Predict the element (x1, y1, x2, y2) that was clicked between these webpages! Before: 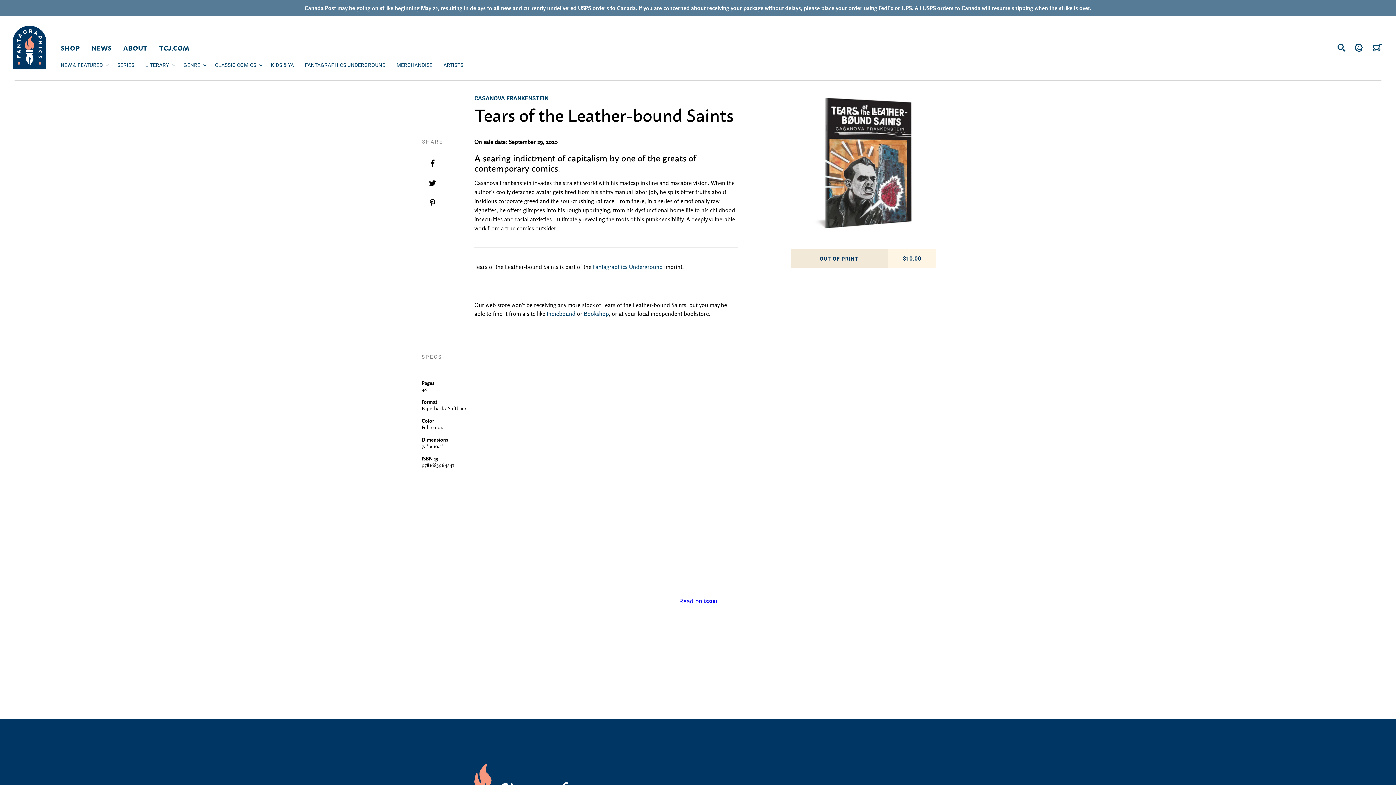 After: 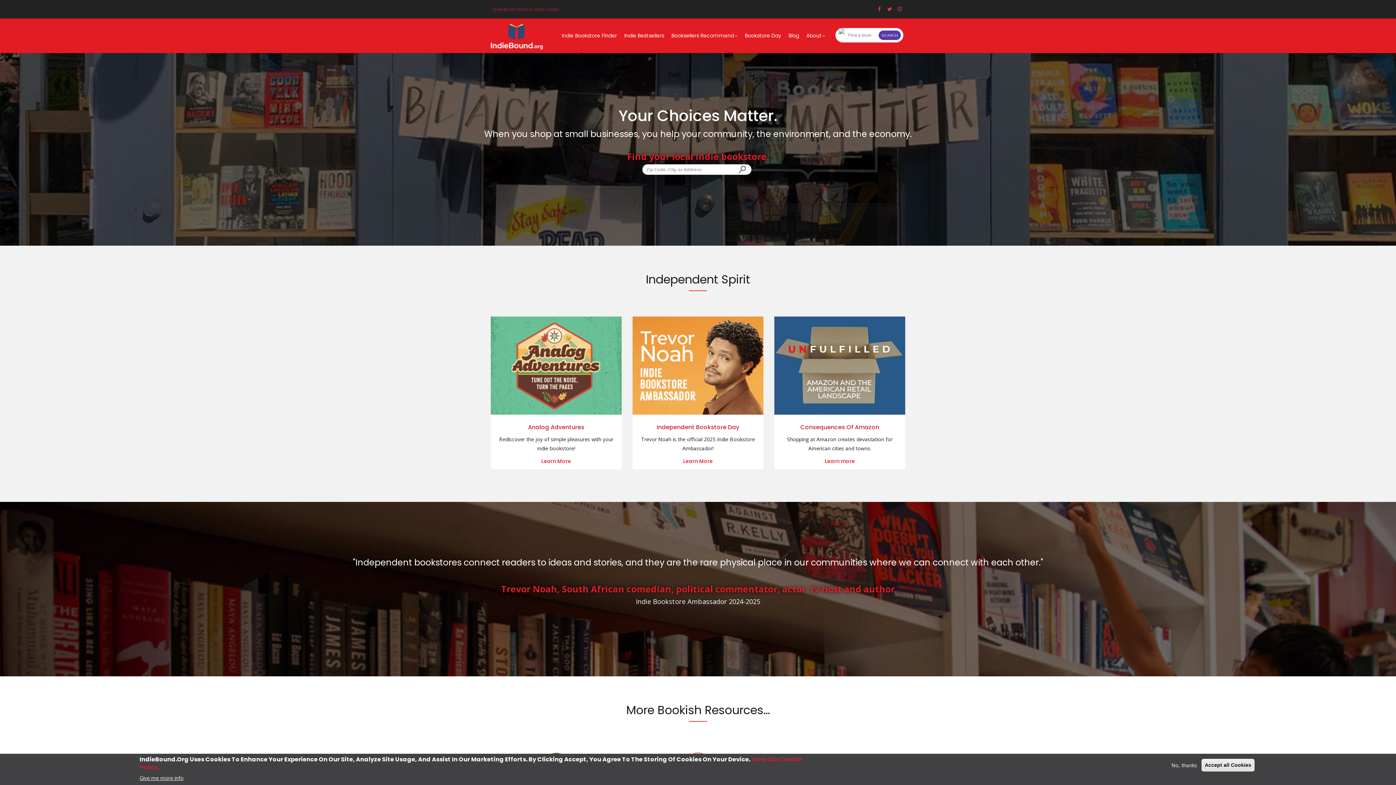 Action: label: Indiebound bbox: (546, 310, 575, 318)